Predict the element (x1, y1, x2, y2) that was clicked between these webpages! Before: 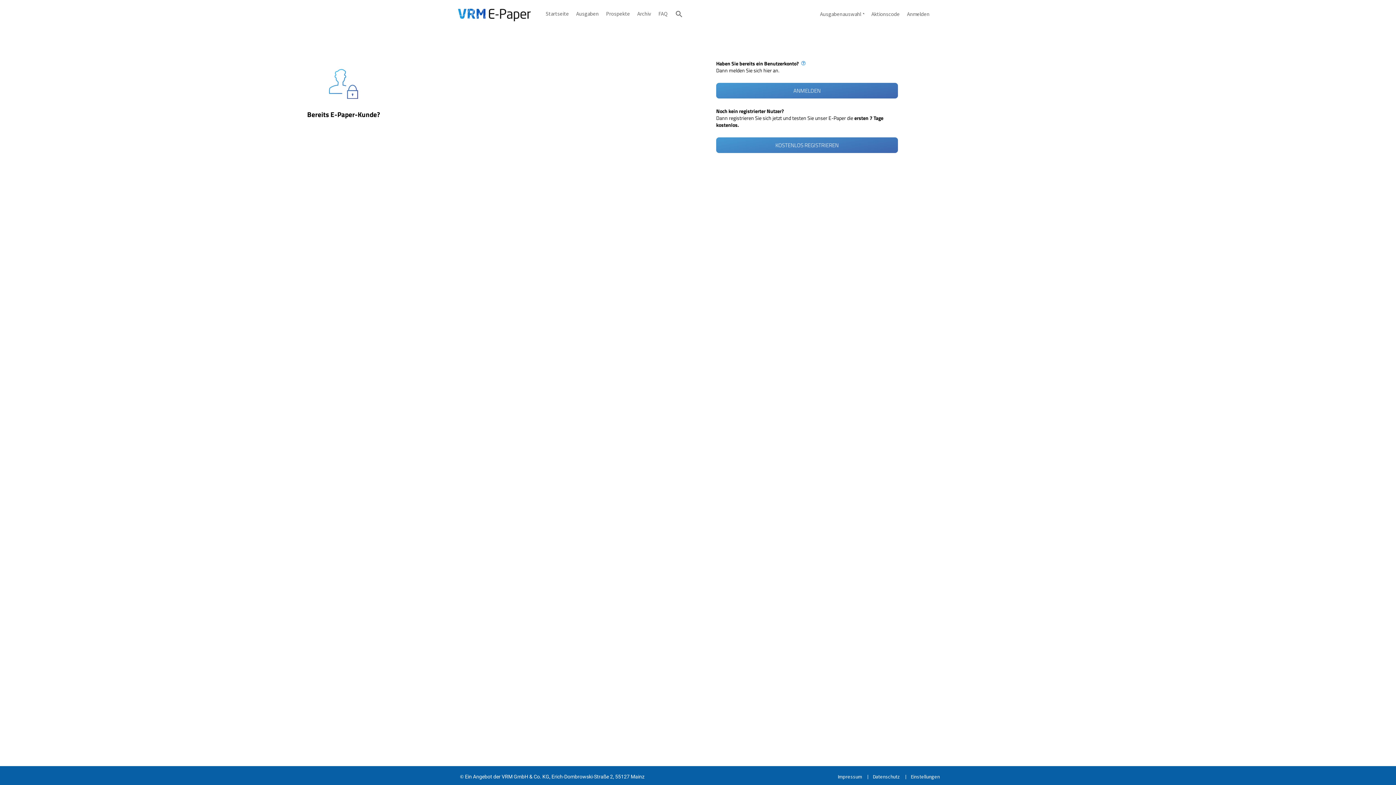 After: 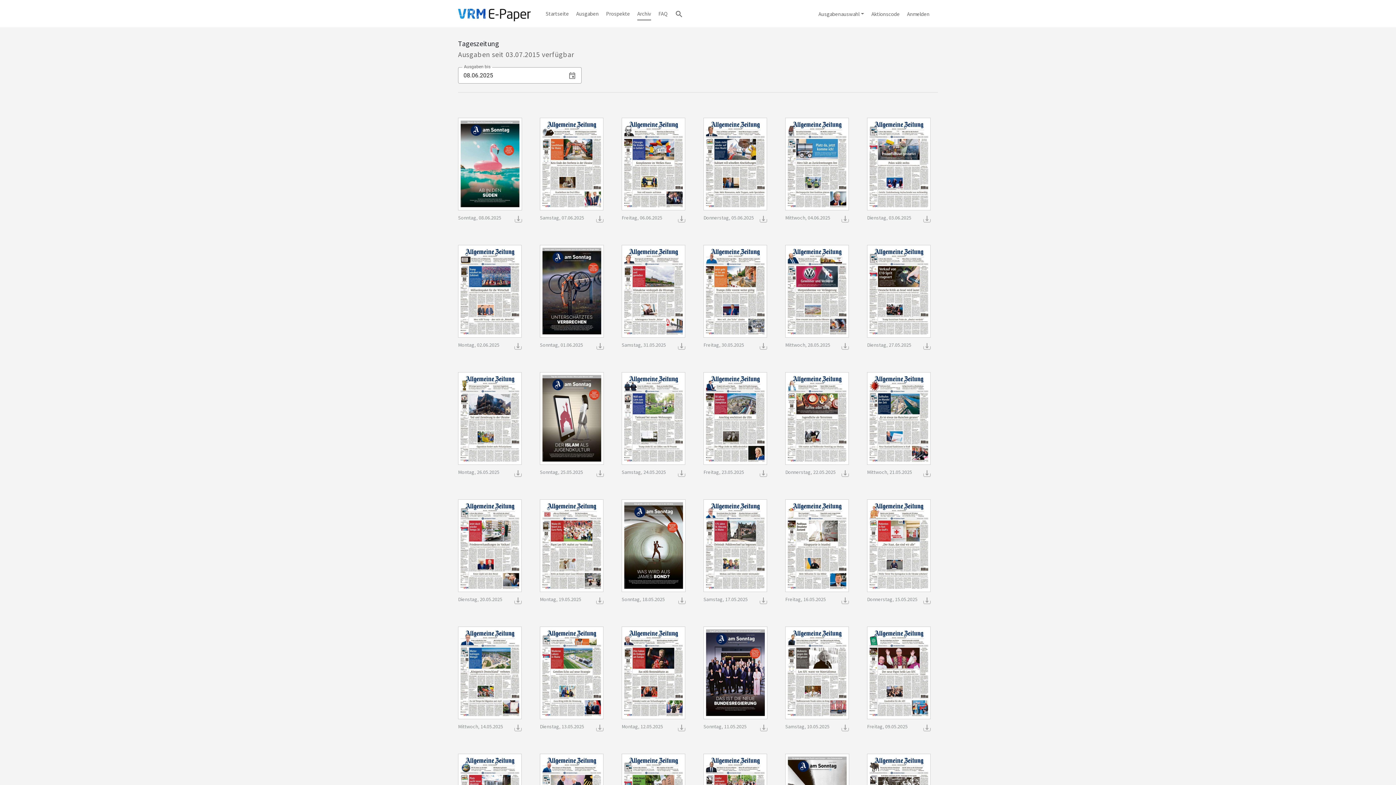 Action: bbox: (637, 6, 651, 19) label: Archiv